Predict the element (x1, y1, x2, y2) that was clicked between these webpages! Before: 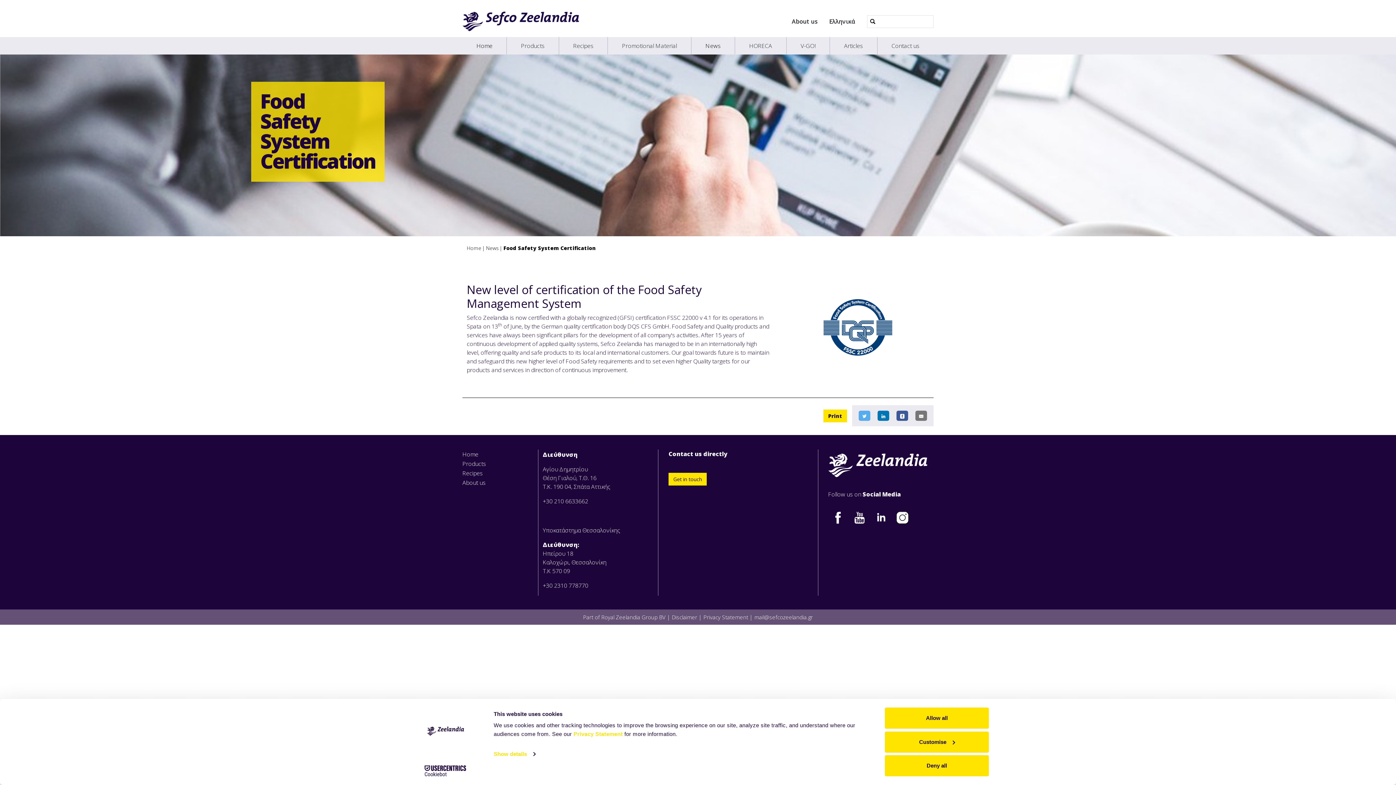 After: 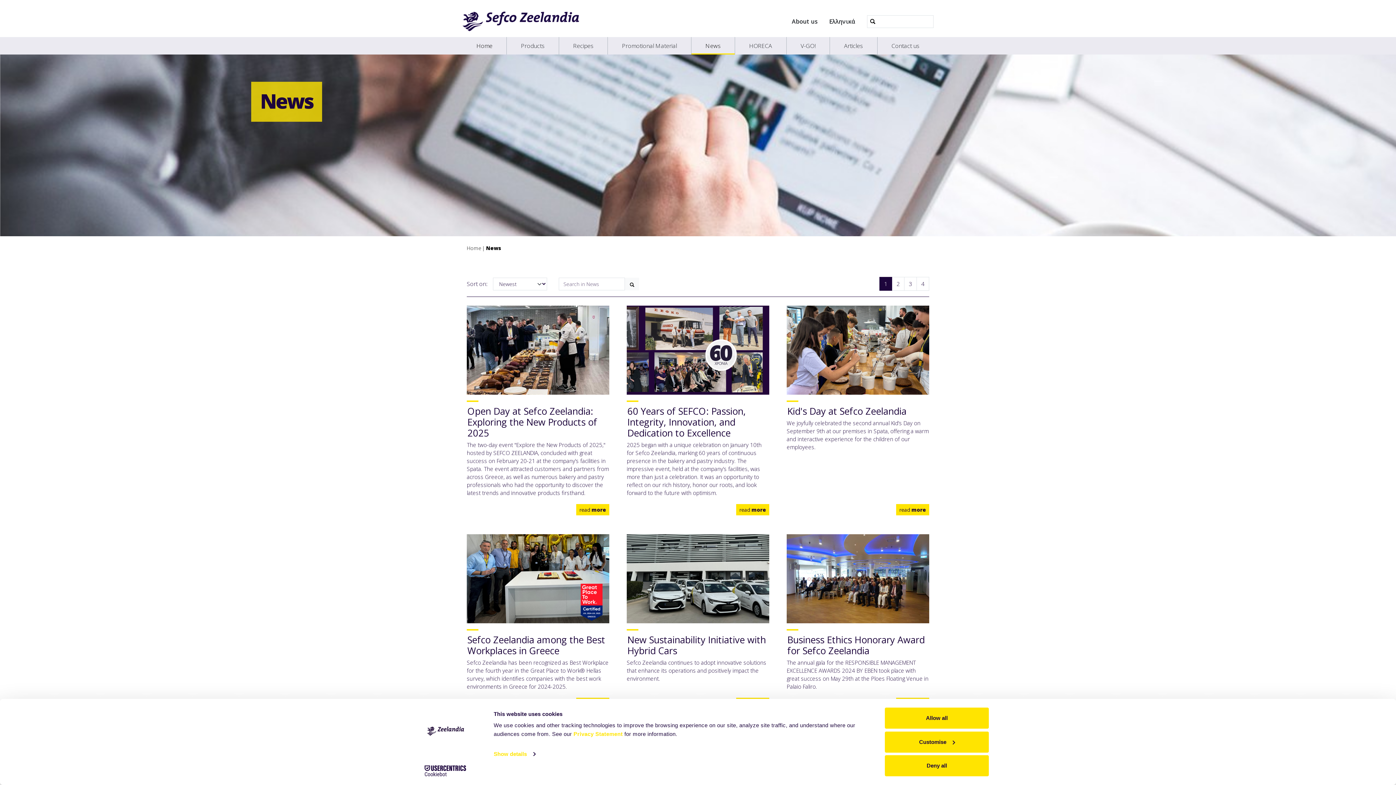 Action: bbox: (486, 244, 502, 252) label: News